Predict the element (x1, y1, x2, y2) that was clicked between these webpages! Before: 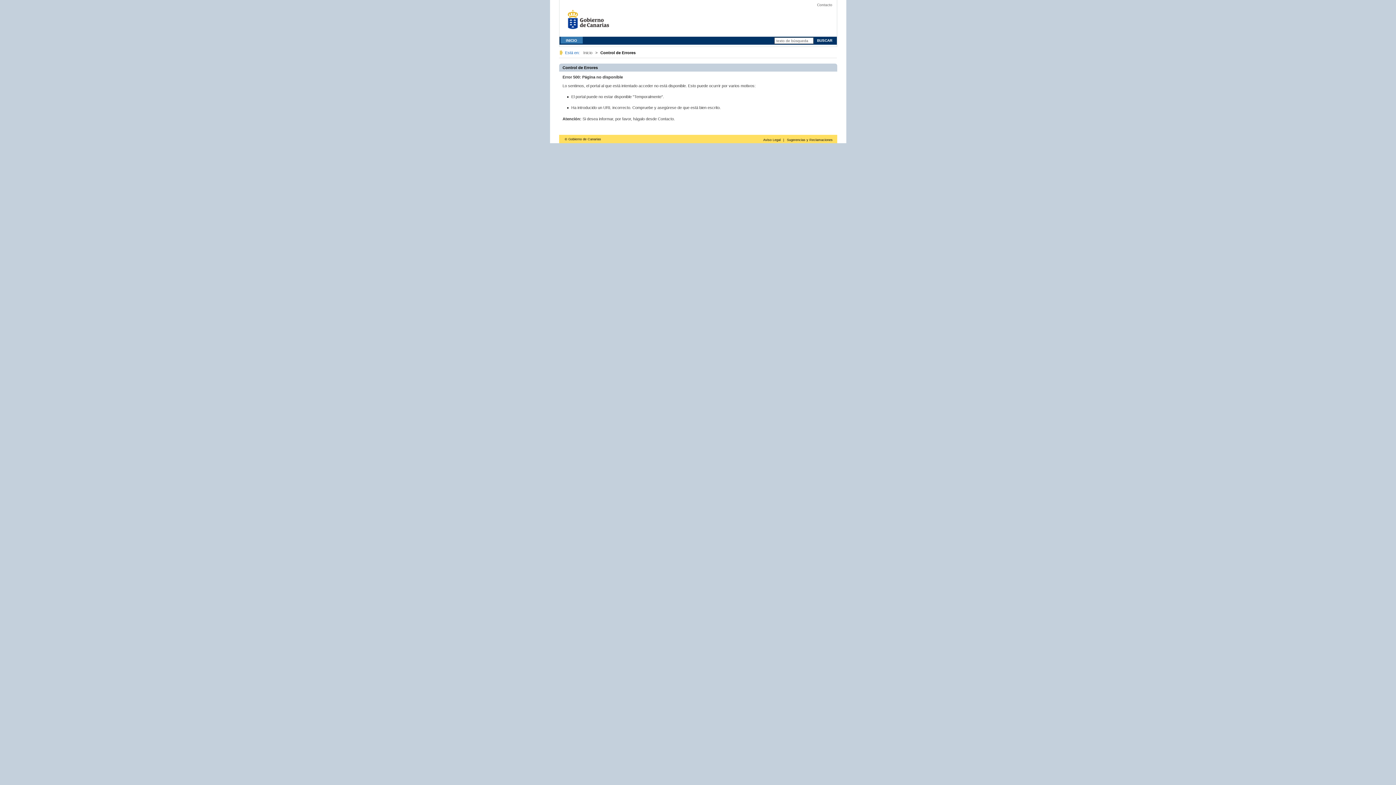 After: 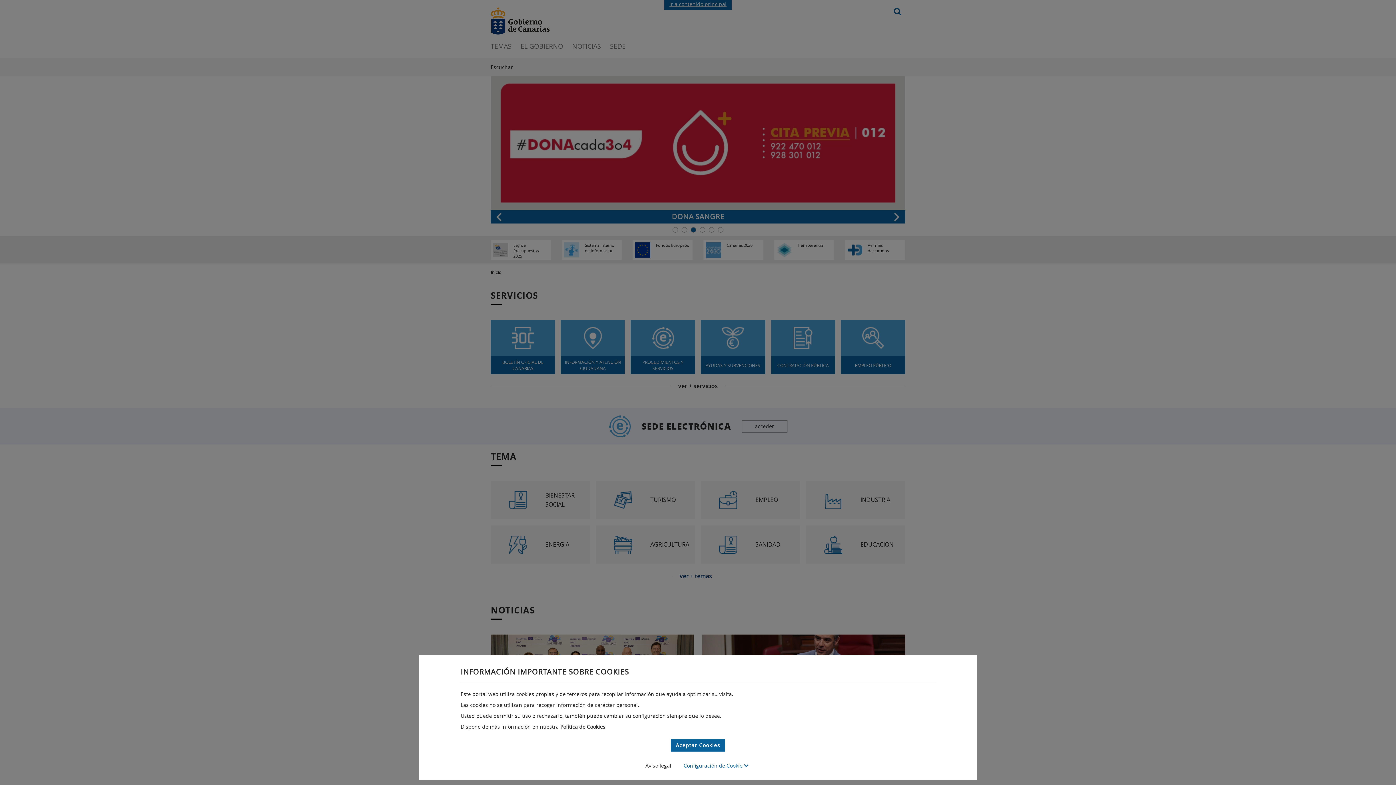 Action: label: Inicio bbox: (583, 50, 594, 54)